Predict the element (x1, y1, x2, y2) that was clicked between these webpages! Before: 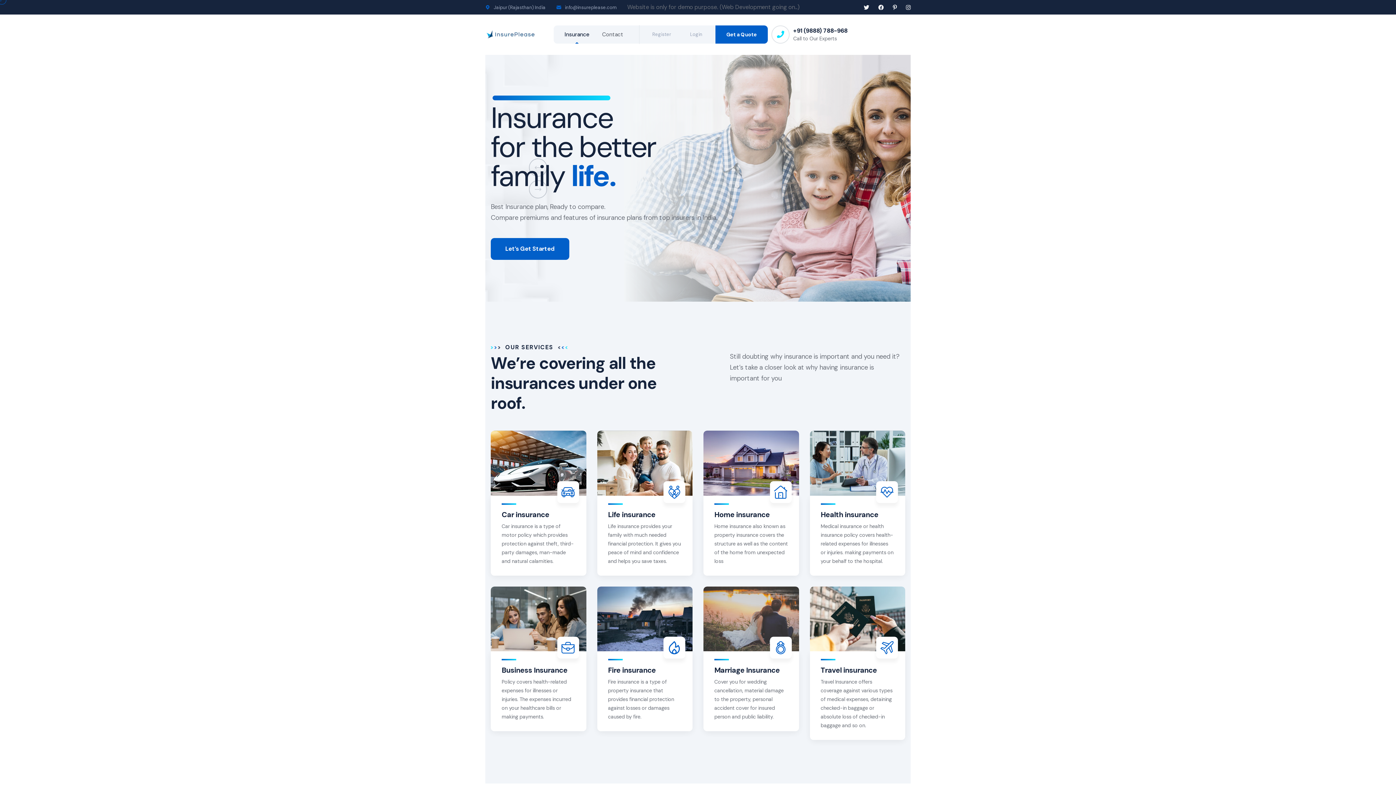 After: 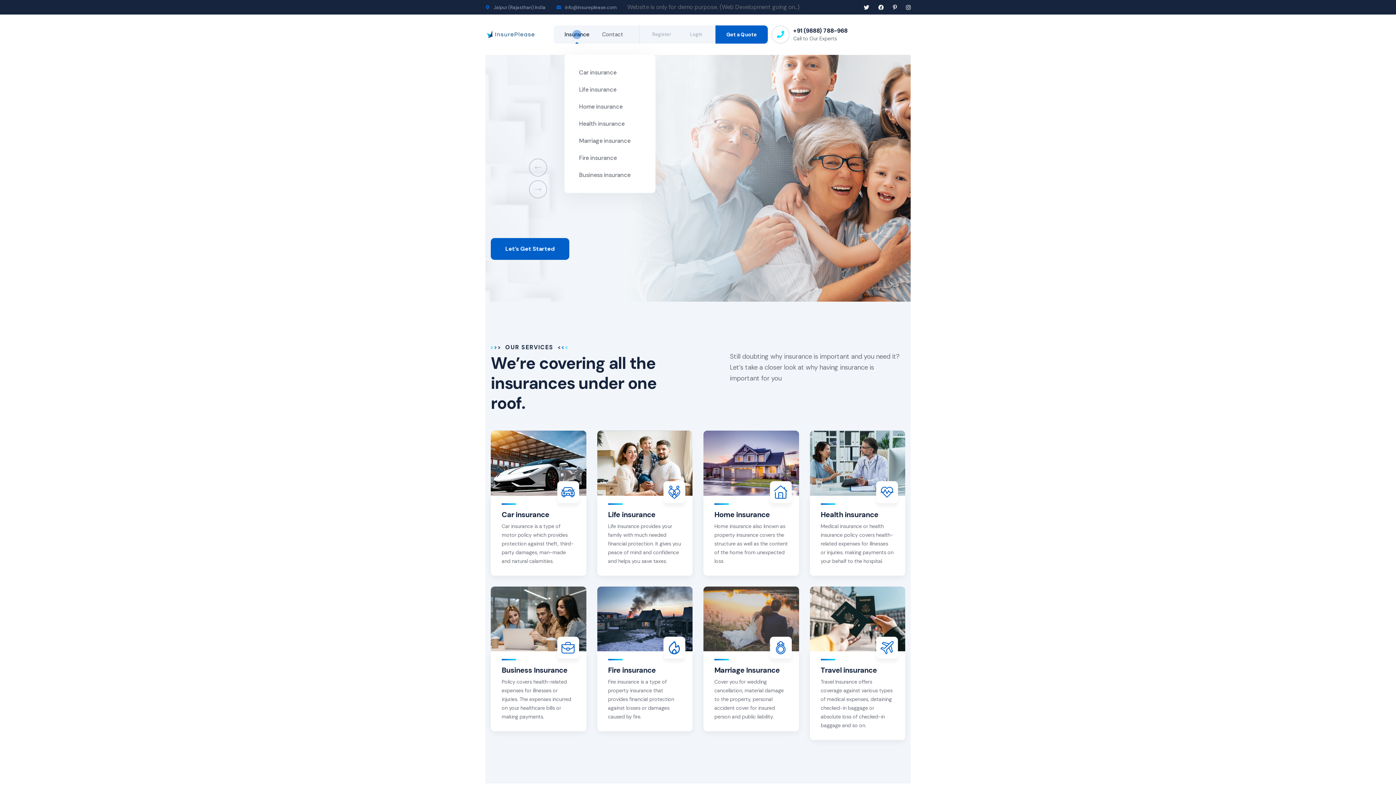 Action: bbox: (564, 29, 589, 39) label: Insurance